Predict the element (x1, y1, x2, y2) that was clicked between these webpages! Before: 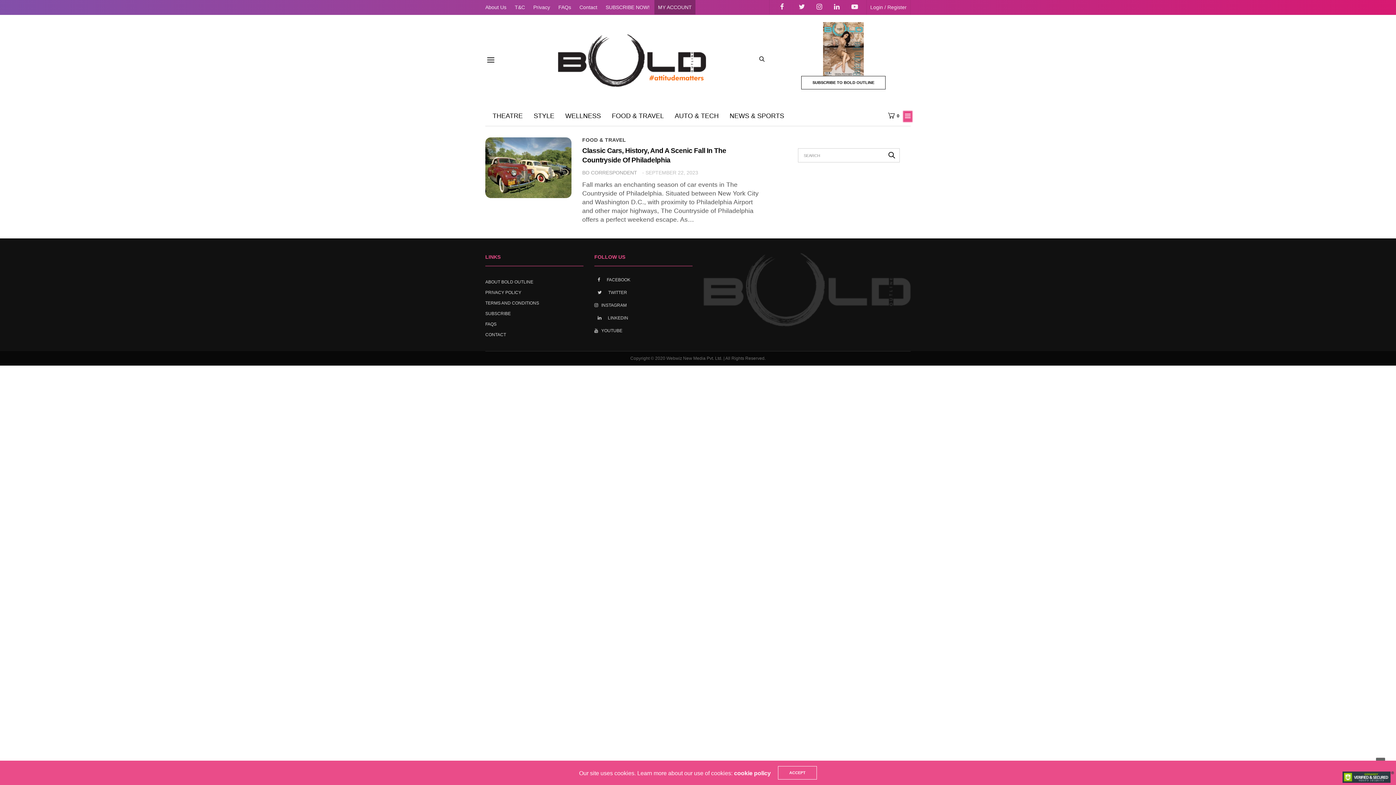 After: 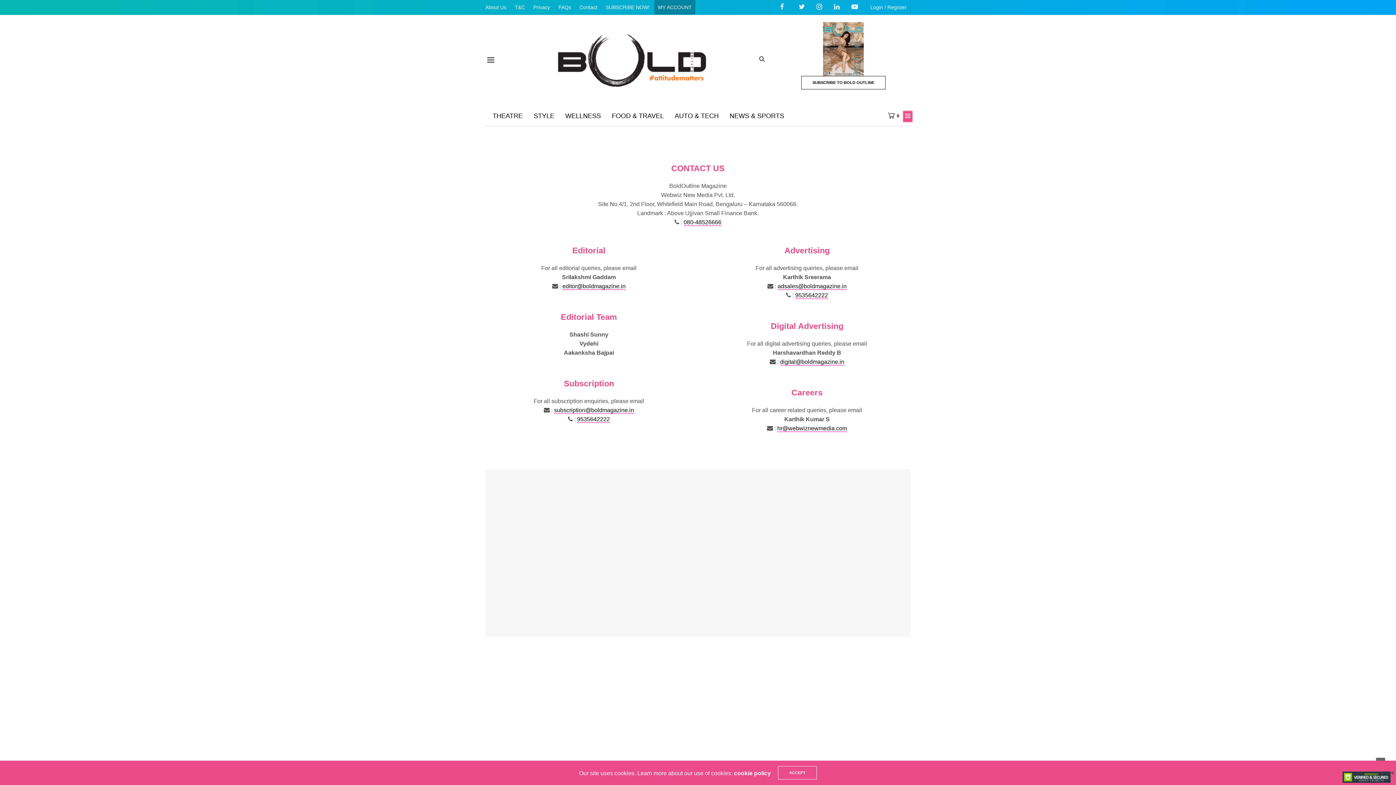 Action: bbox: (576, 0, 601, 14) label: Contact